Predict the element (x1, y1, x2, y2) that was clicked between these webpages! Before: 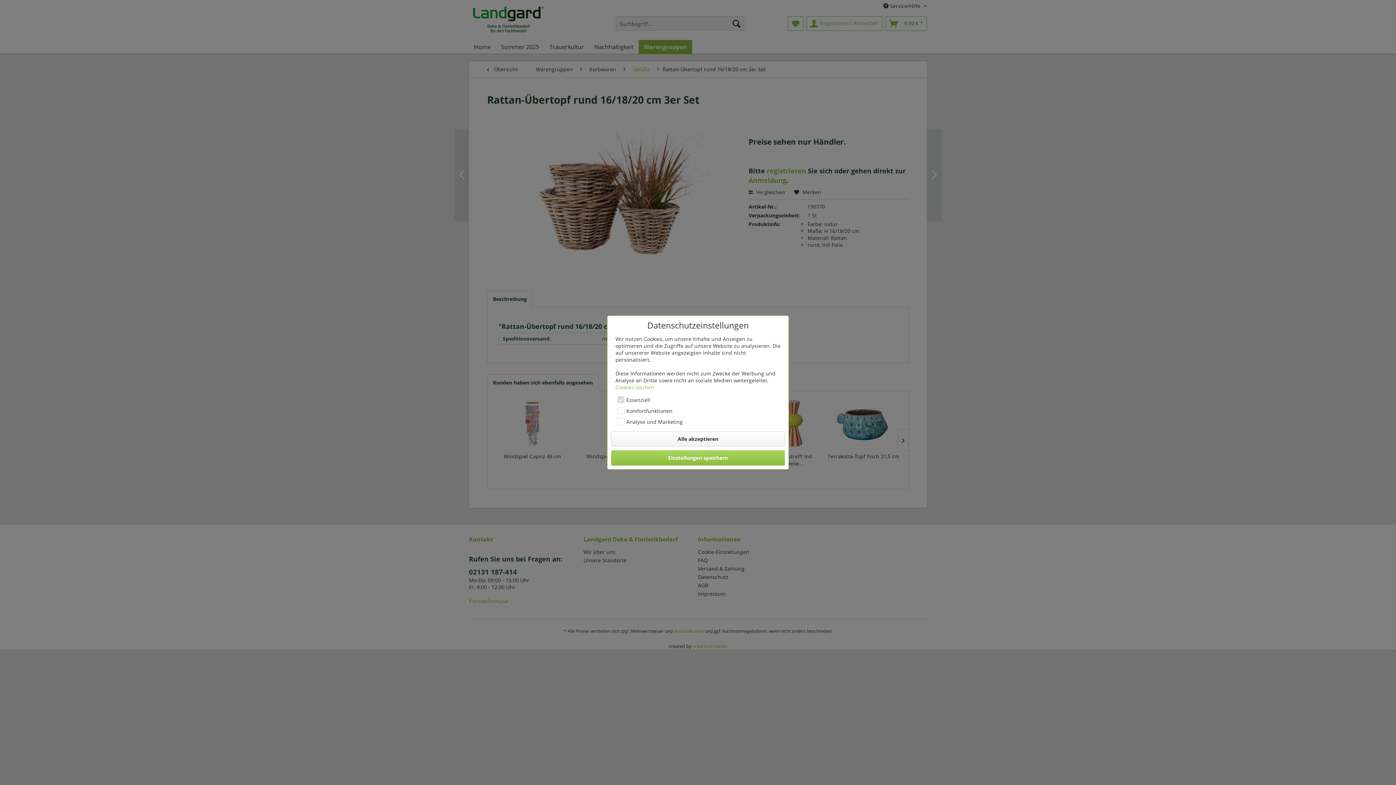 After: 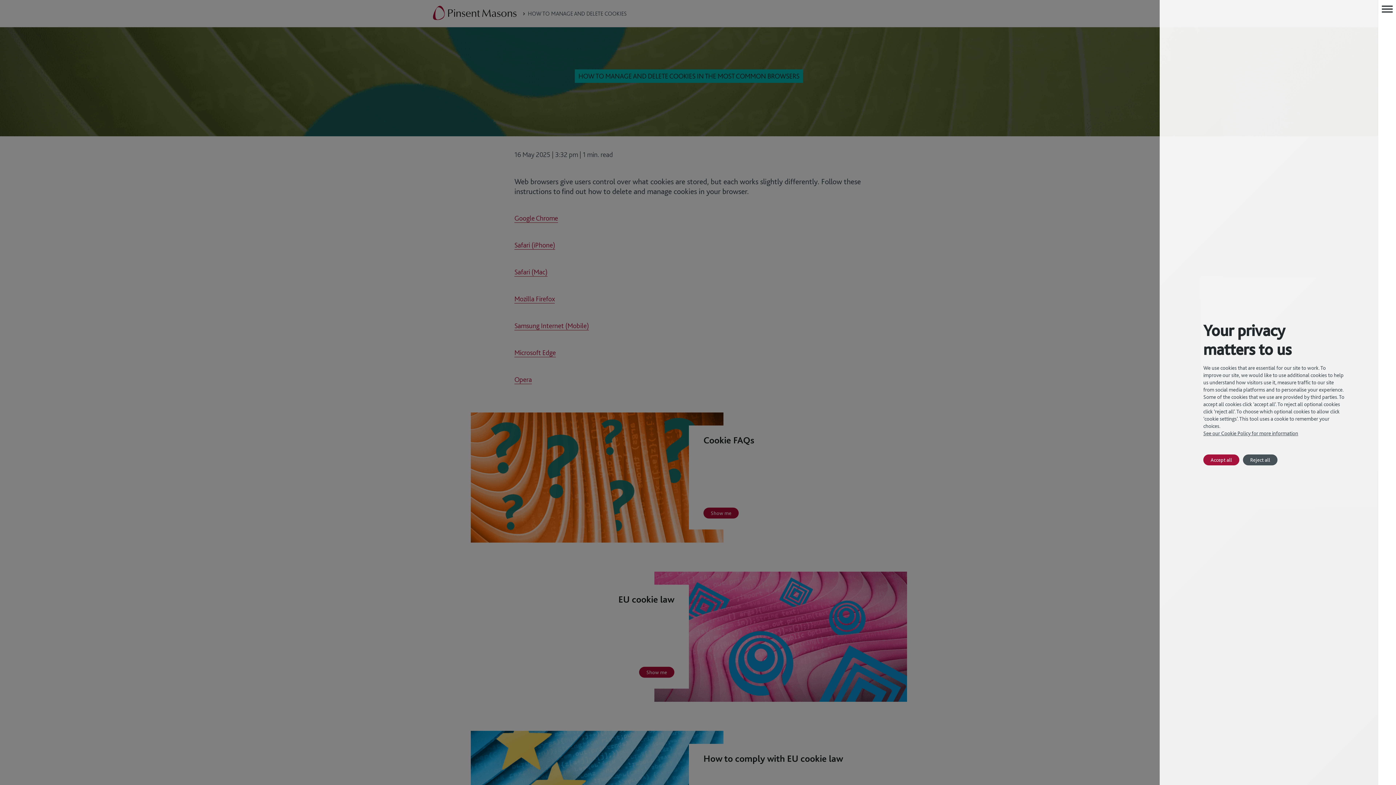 Action: bbox: (615, 384, 654, 390) label: Cookies löschen